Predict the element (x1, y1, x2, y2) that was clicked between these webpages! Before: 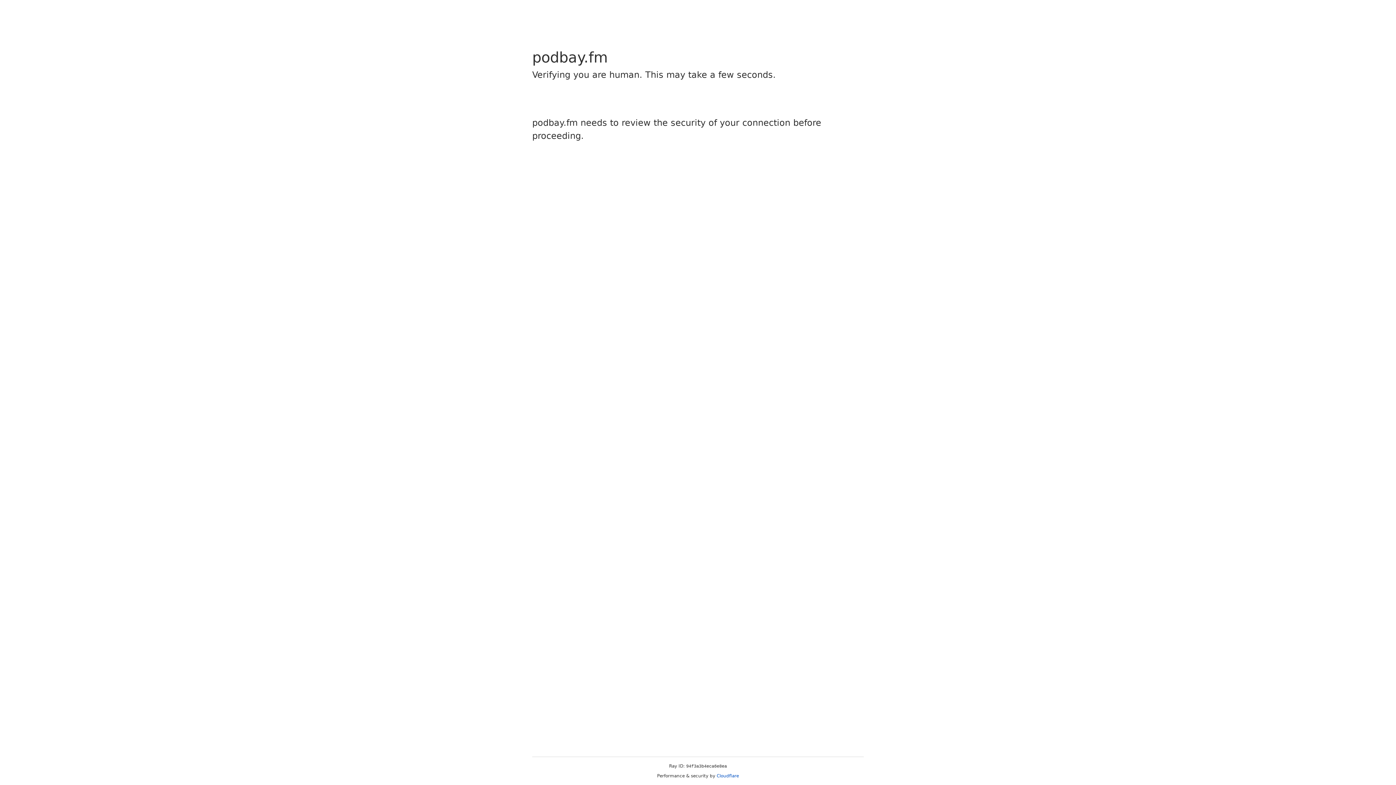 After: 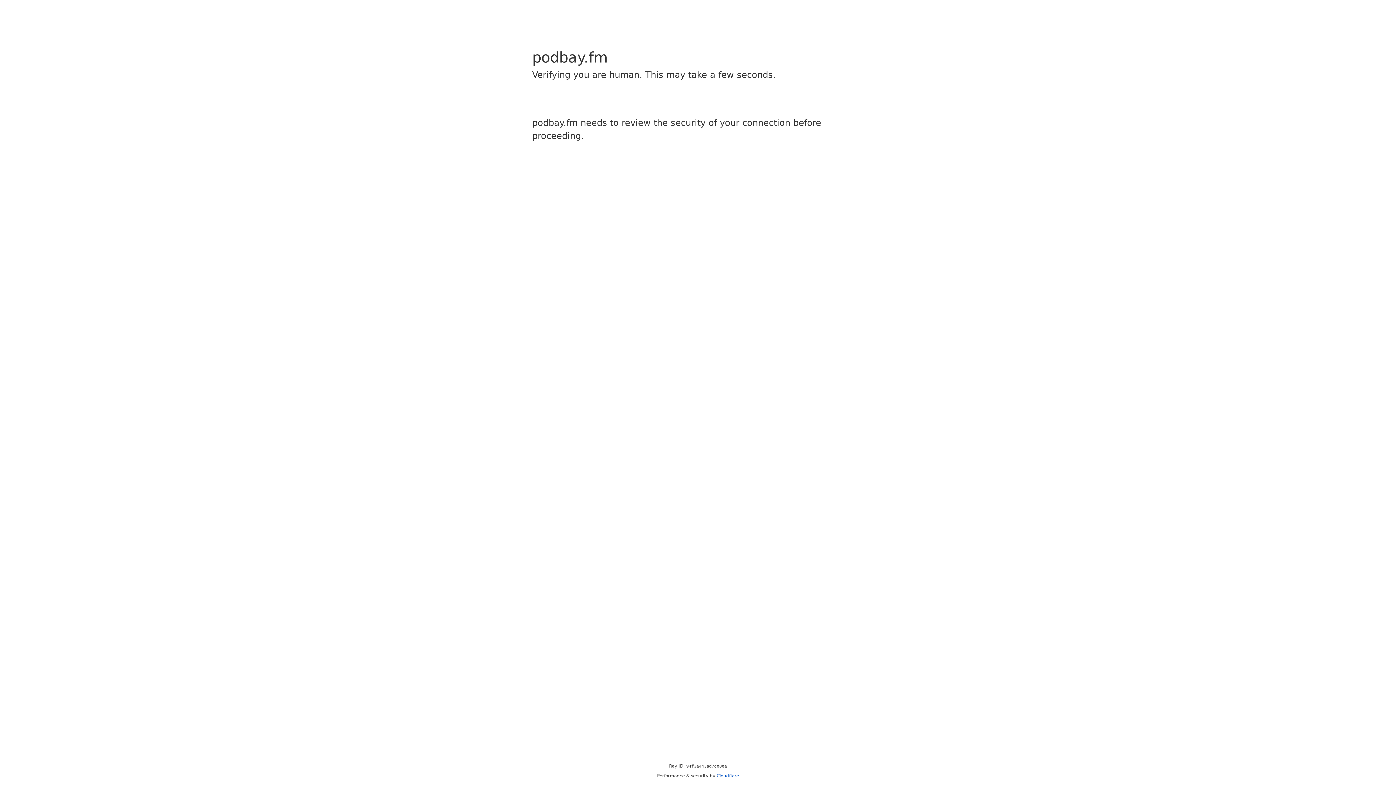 Action: bbox: (716, 773, 739, 778) label: Cloudflare